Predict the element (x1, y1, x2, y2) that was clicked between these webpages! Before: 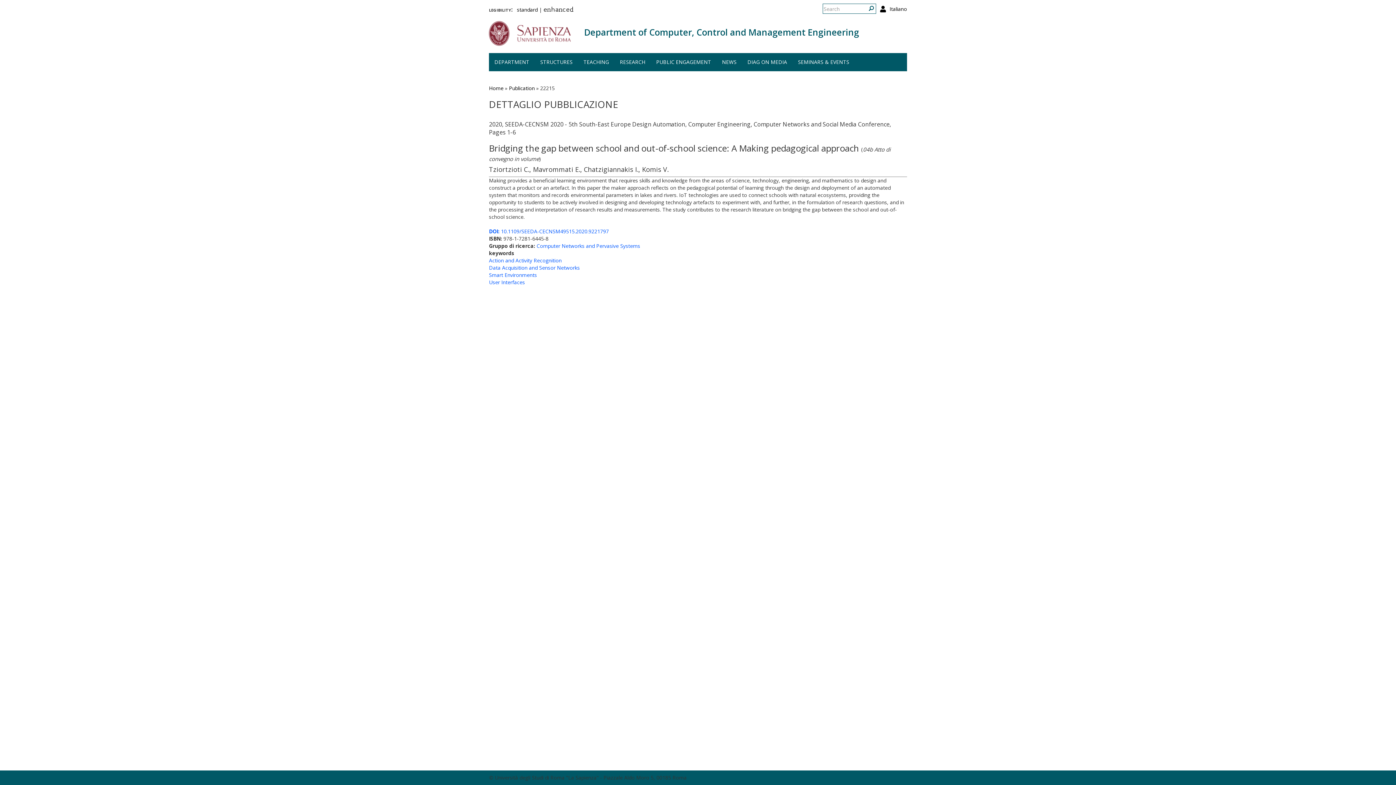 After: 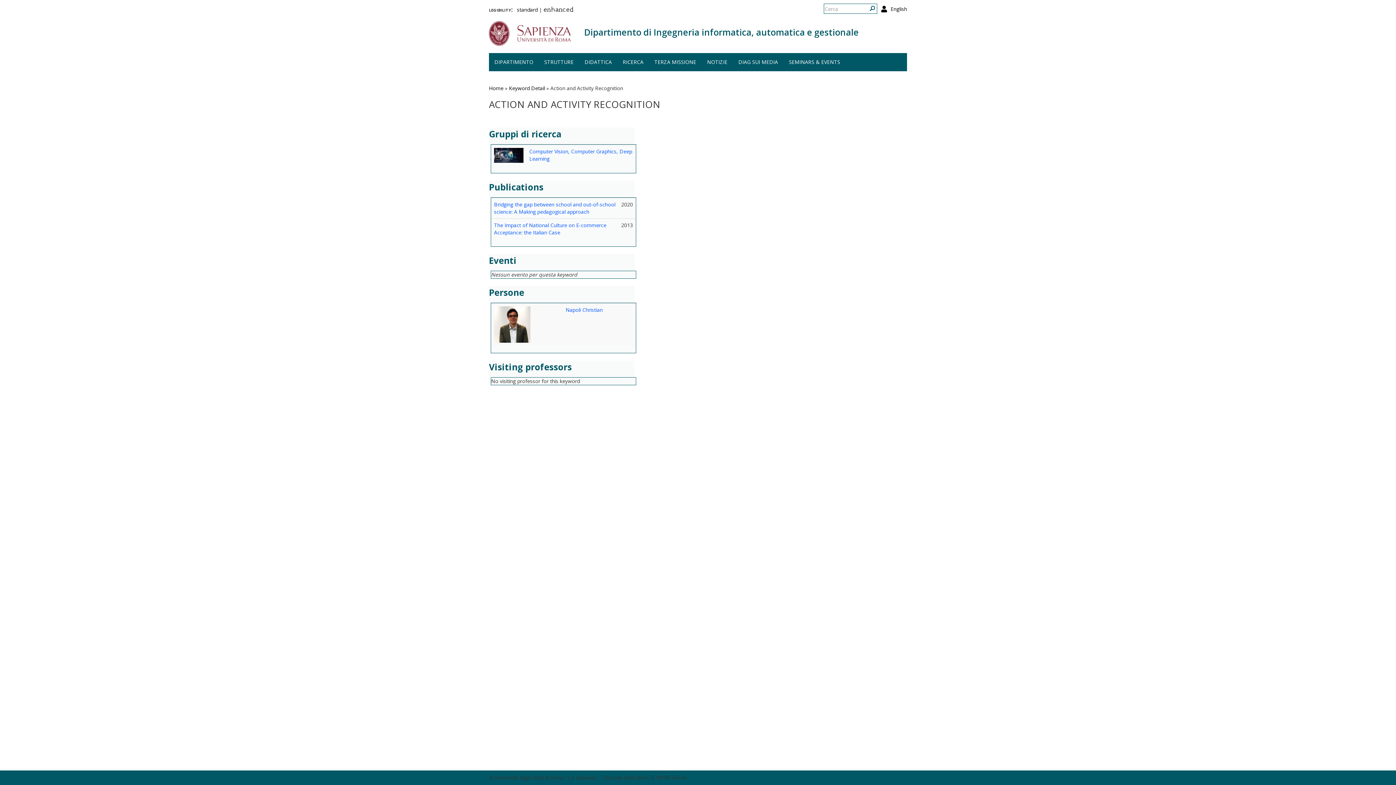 Action: bbox: (489, 257, 561, 264) label: Action and Activity Recognition